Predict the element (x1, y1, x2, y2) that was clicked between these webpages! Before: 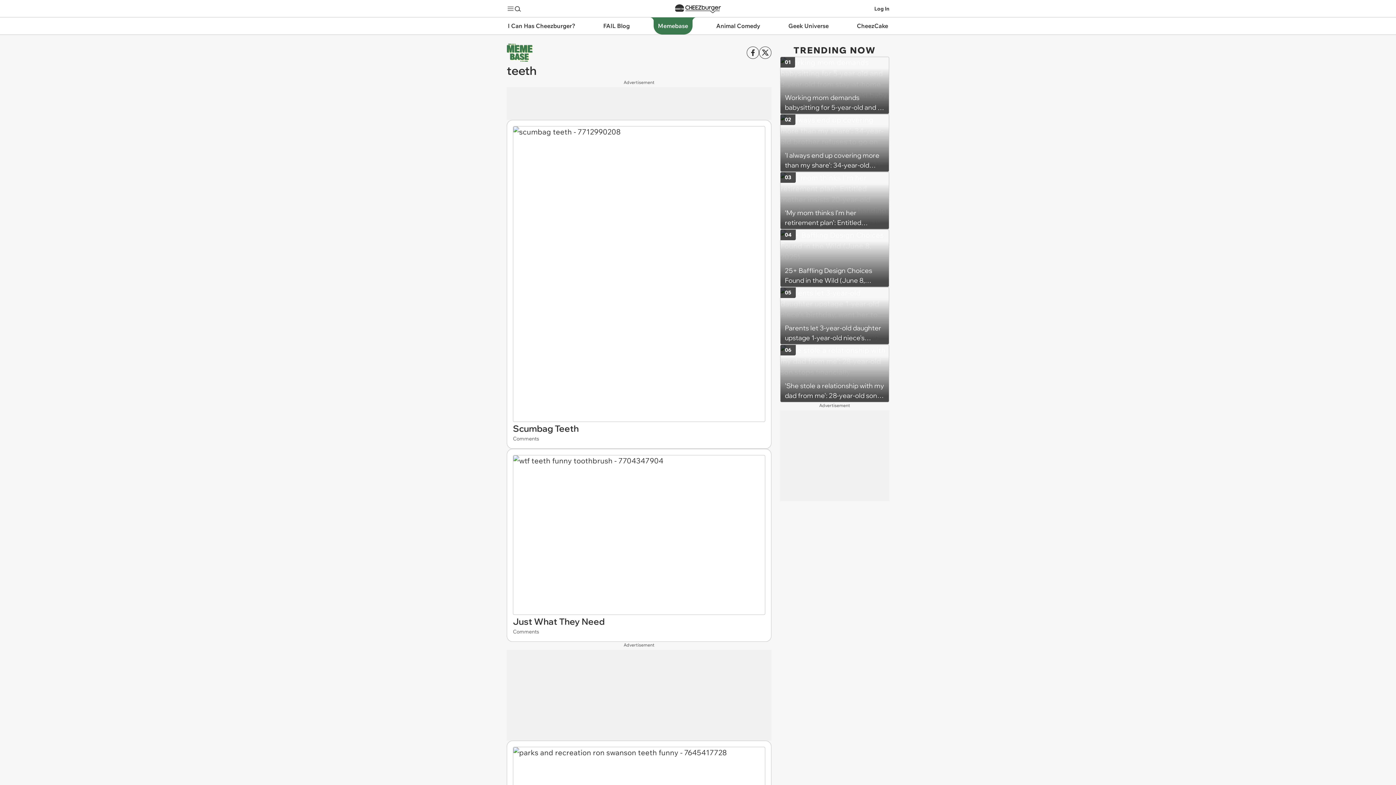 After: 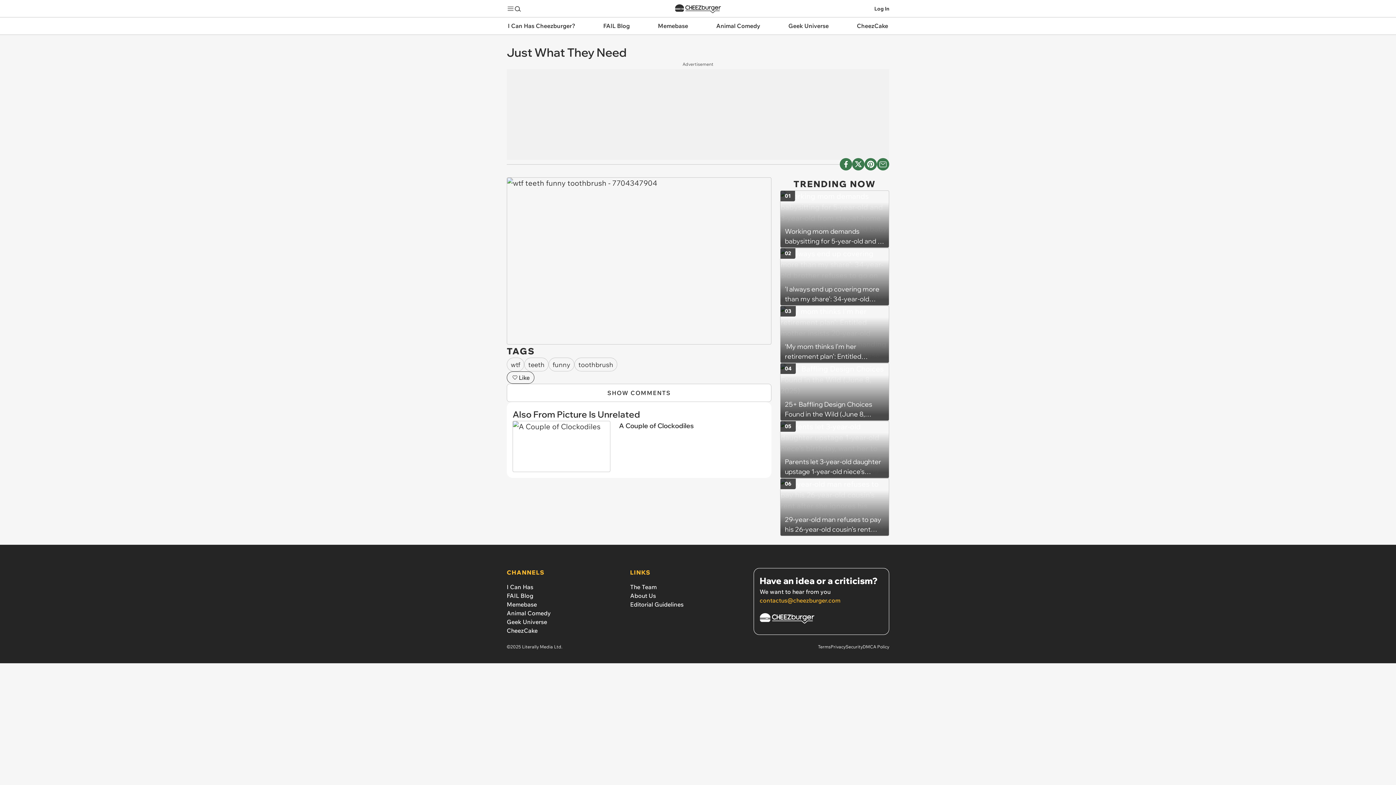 Action: bbox: (513, 615, 765, 628) label: Just What They Need